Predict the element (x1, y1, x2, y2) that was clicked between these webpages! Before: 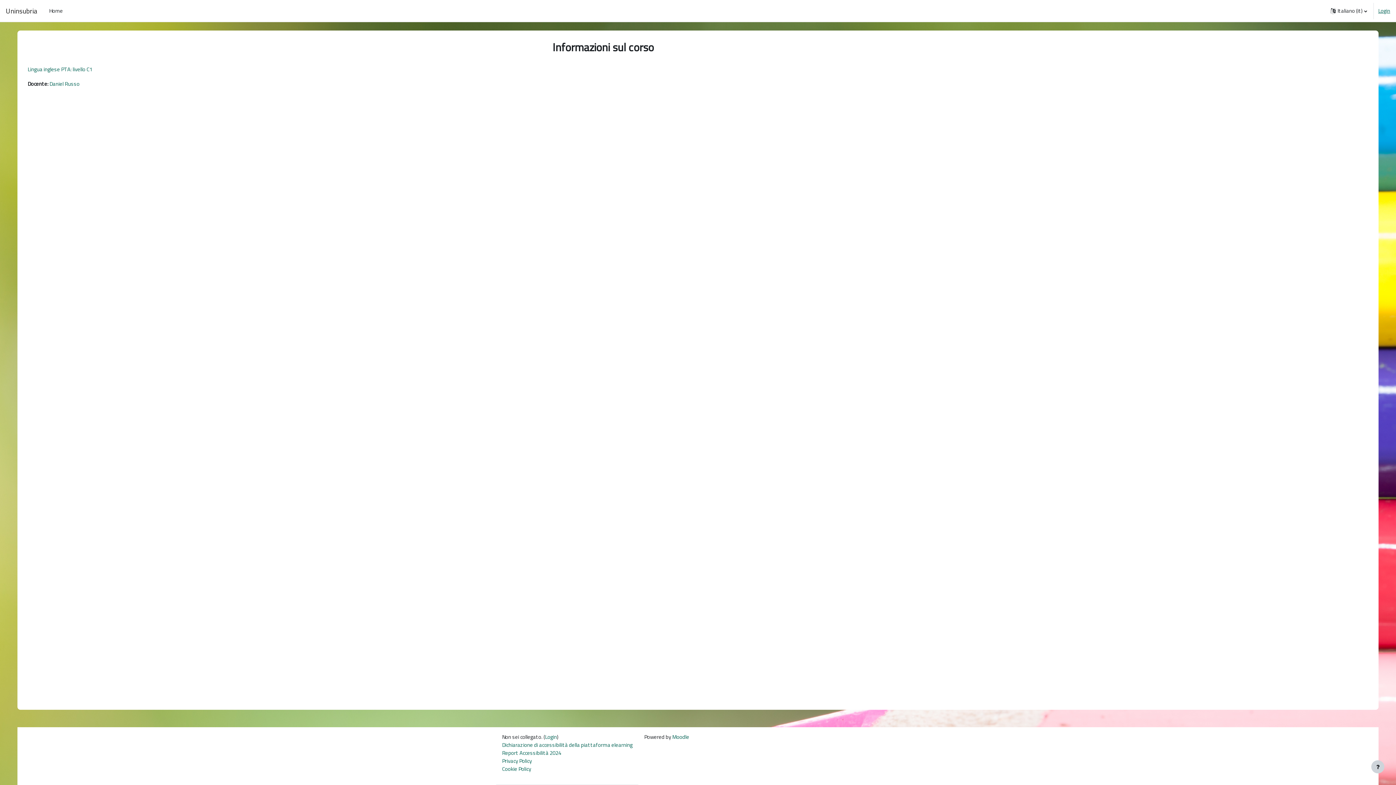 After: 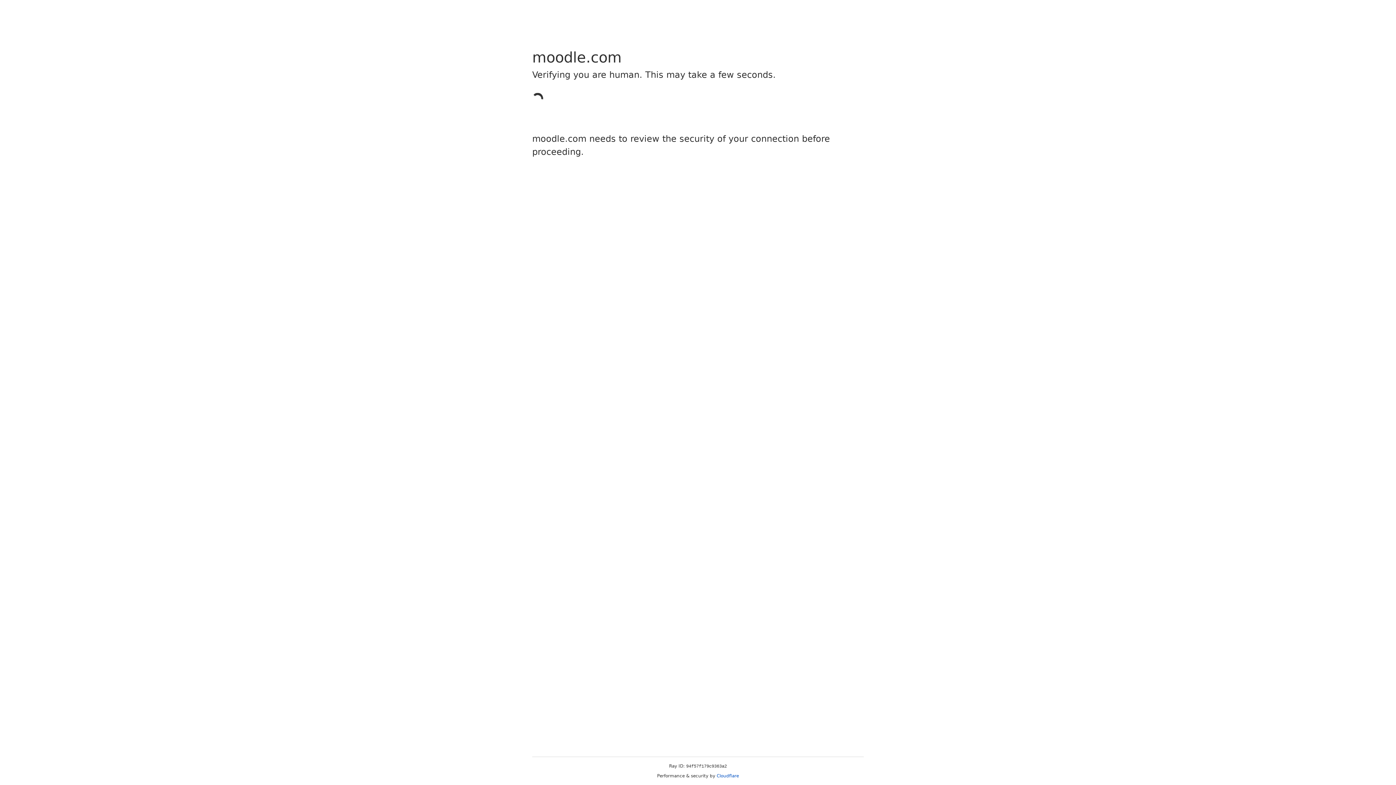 Action: label: Moodle bbox: (672, 733, 689, 741)